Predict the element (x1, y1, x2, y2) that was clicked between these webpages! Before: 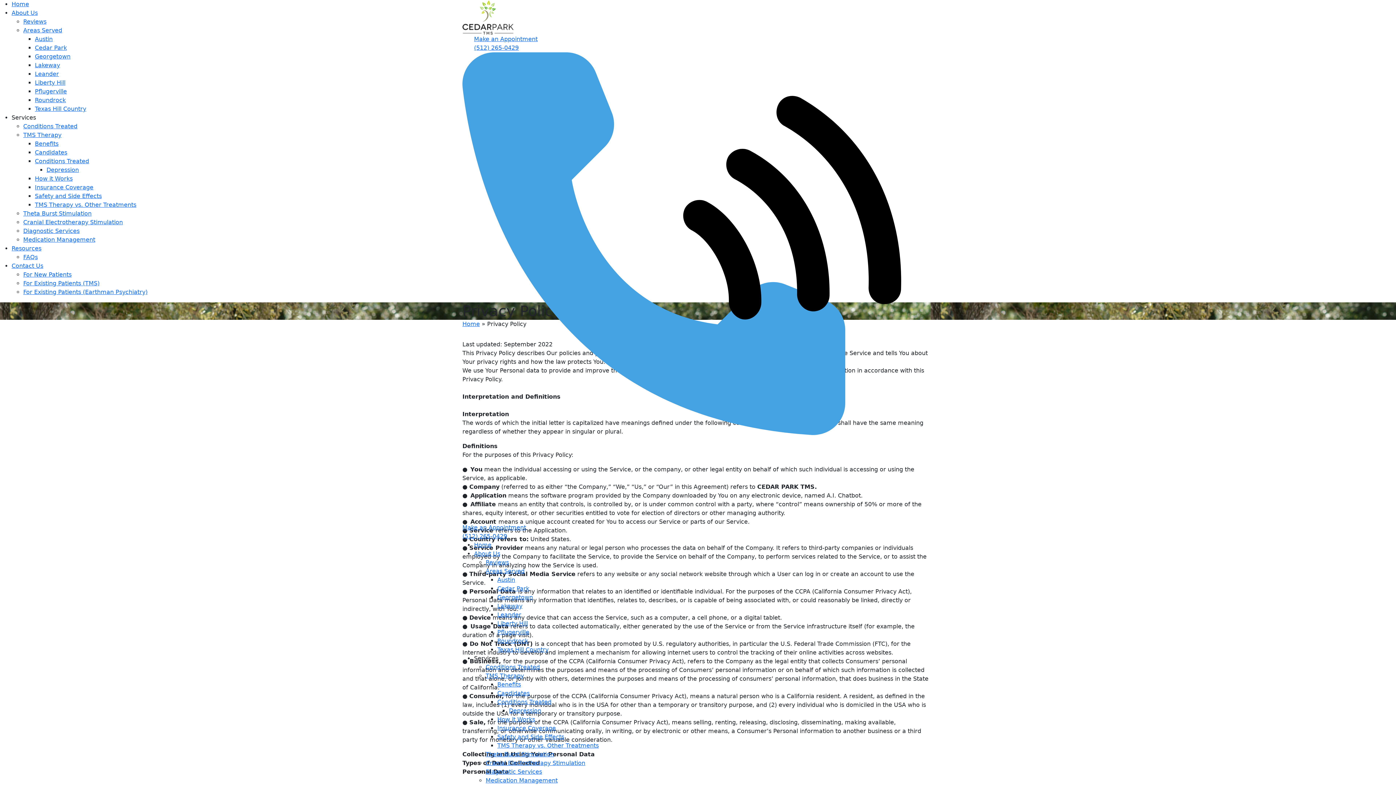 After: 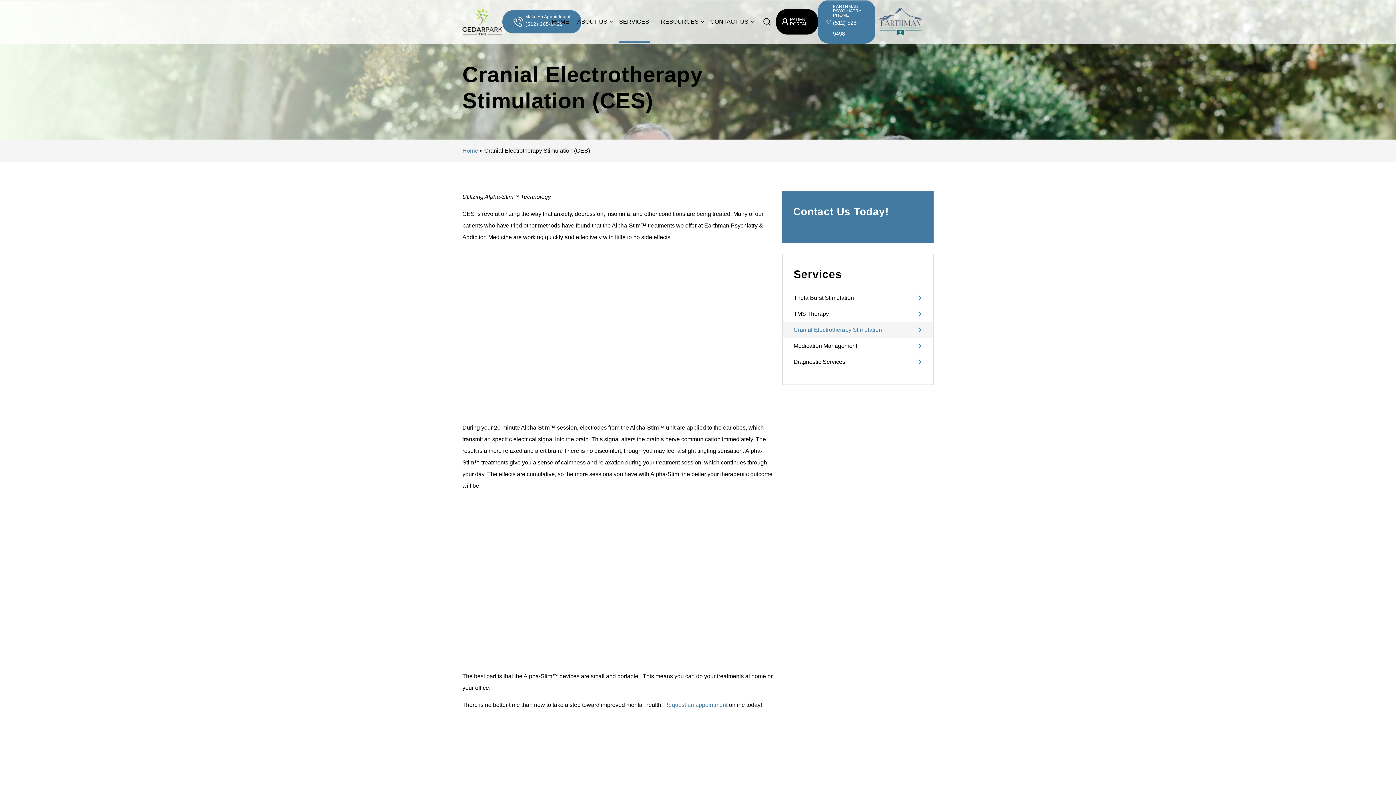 Action: bbox: (485, 760, 585, 766) label: Cranial Electrotherapy Stimulation